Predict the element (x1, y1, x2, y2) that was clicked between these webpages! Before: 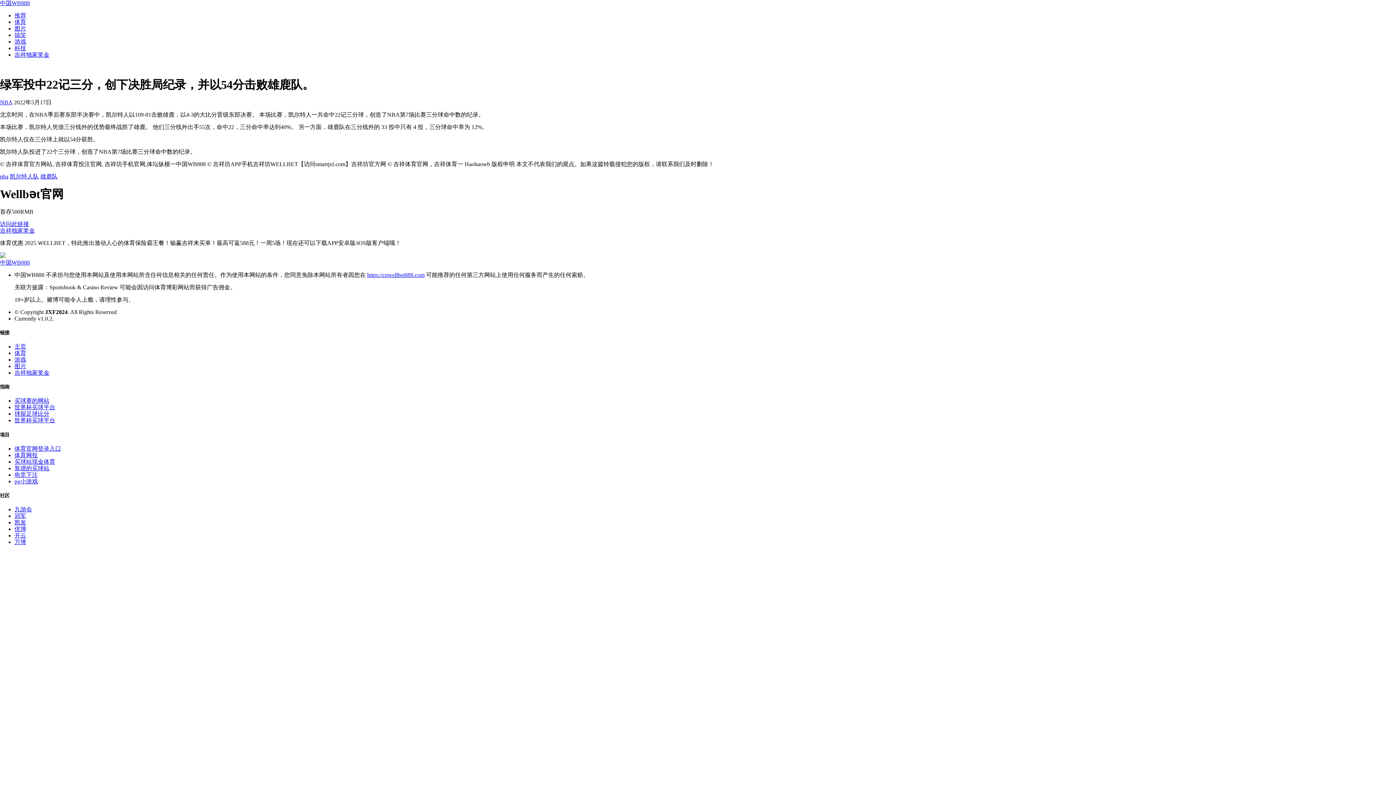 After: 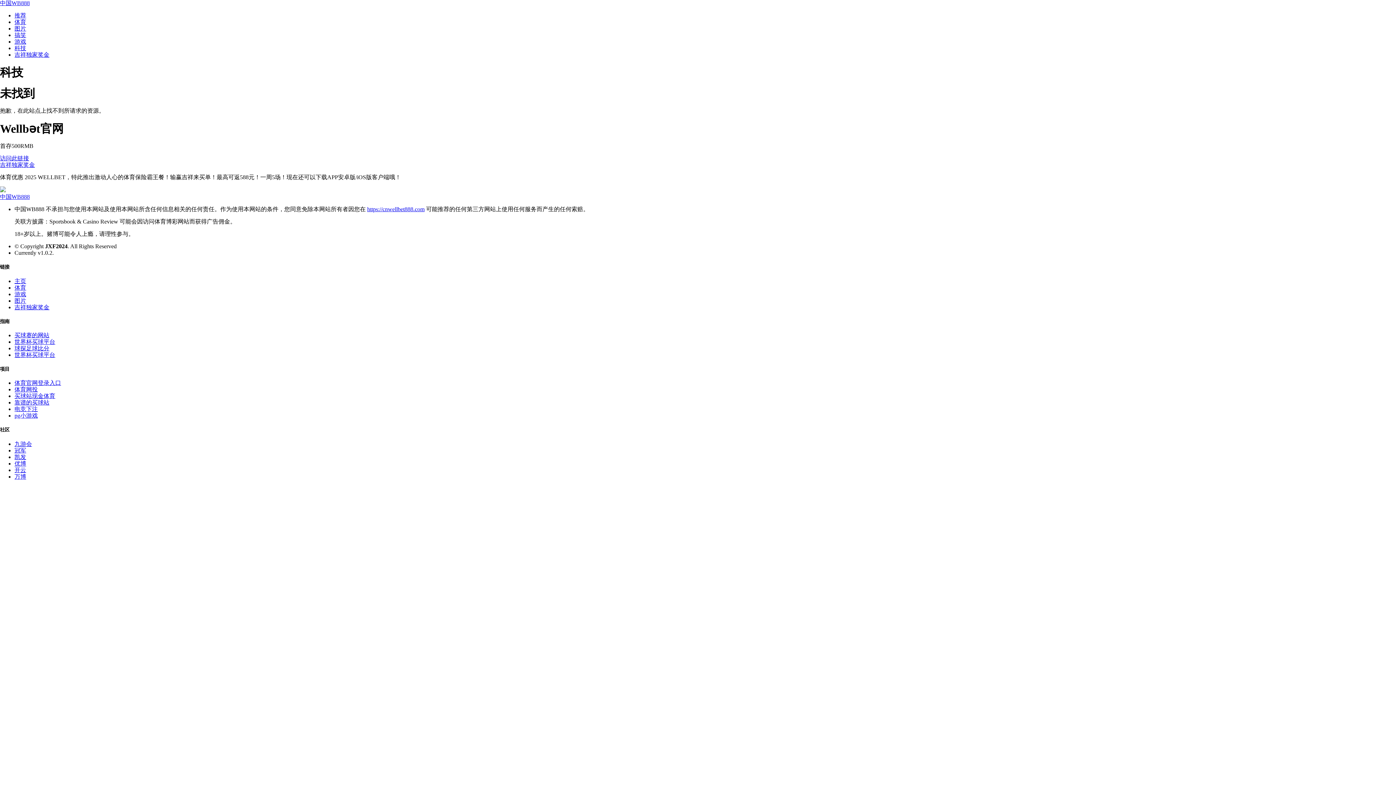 Action: label: 科技 bbox: (14, 45, 26, 51)